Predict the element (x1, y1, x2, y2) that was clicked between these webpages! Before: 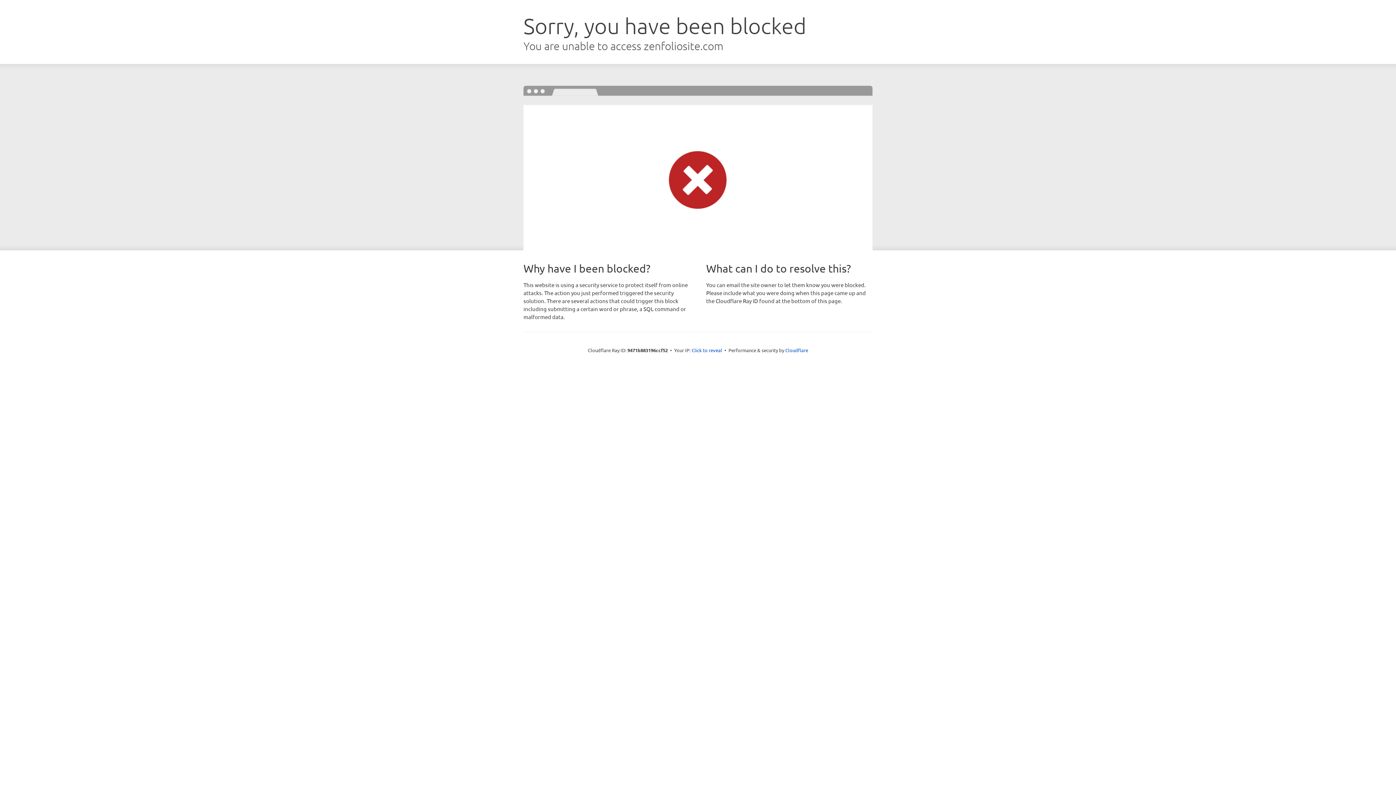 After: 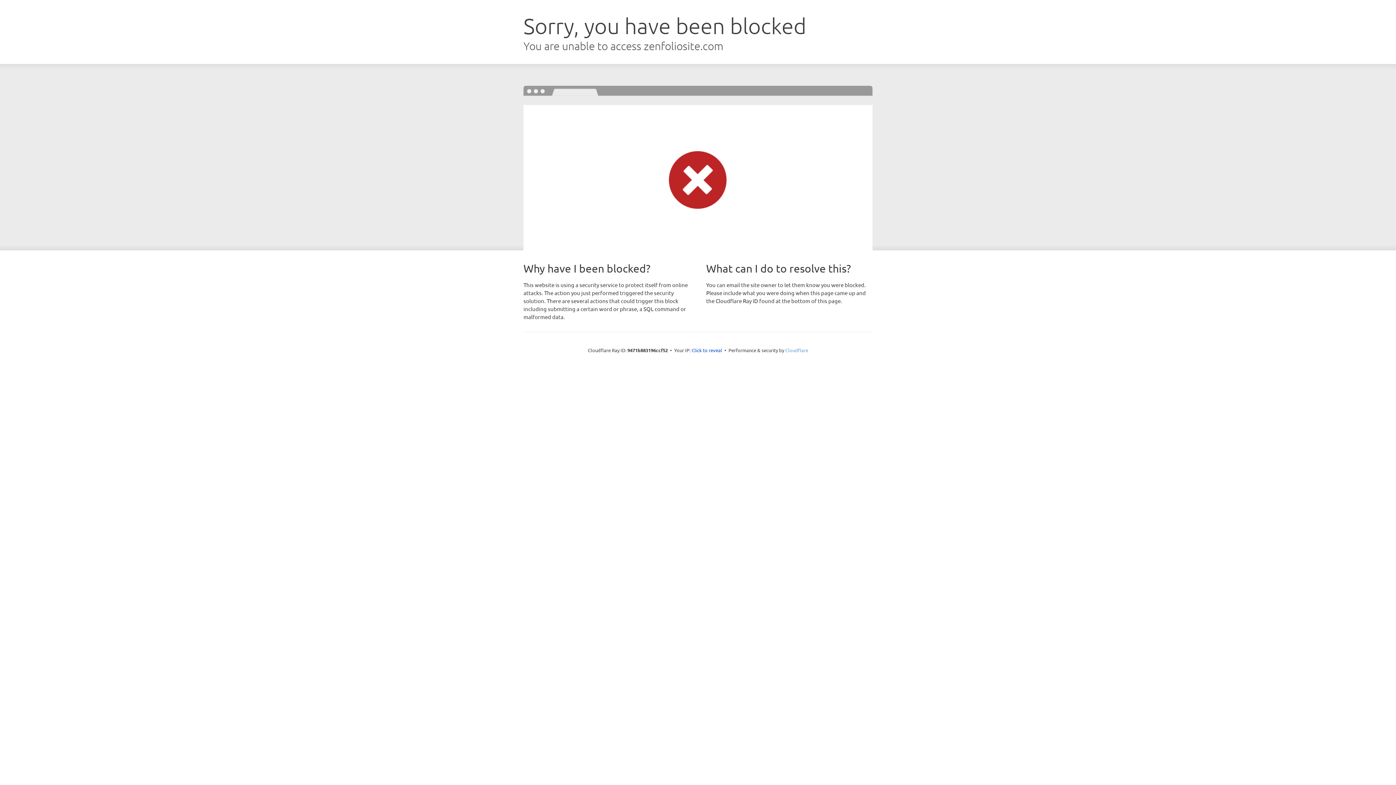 Action: bbox: (785, 347, 808, 353) label: Cloudflare